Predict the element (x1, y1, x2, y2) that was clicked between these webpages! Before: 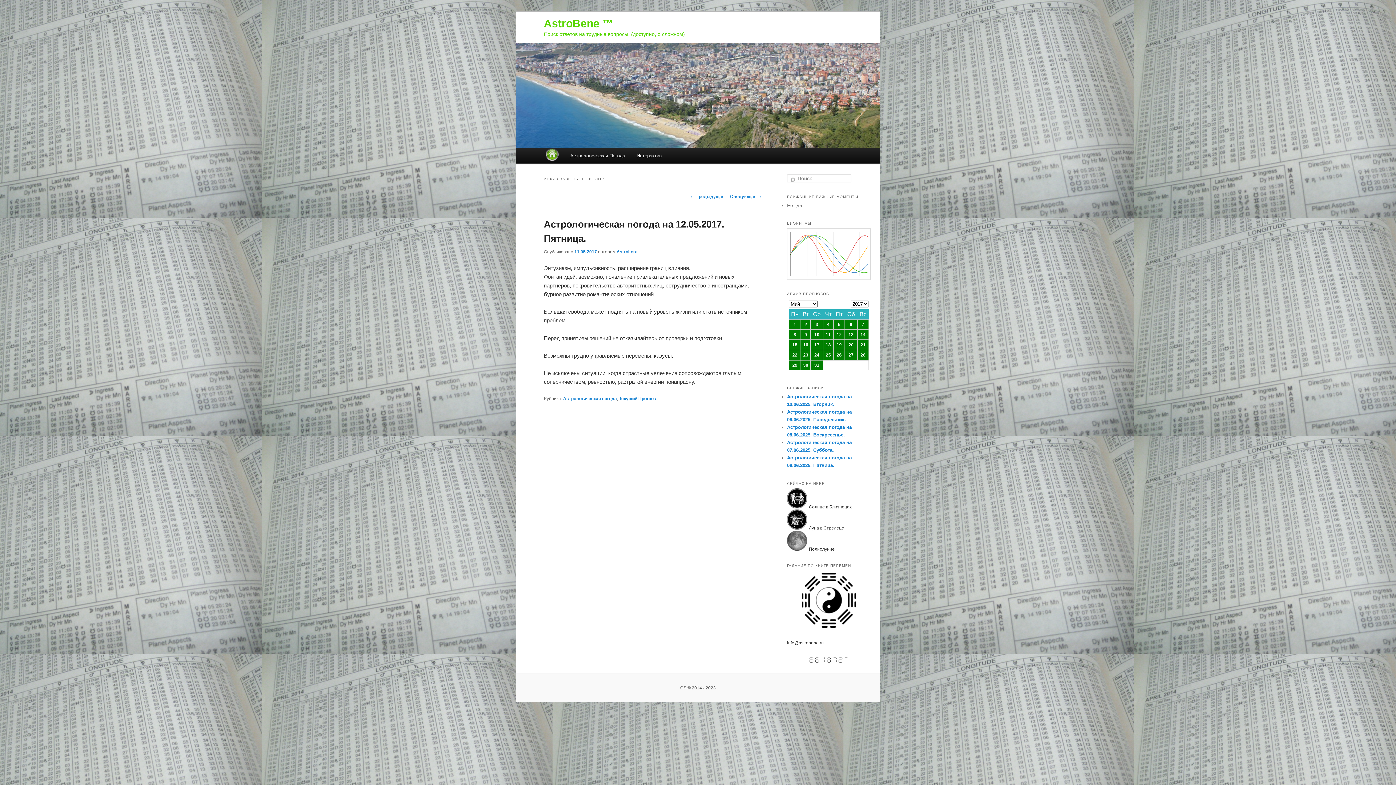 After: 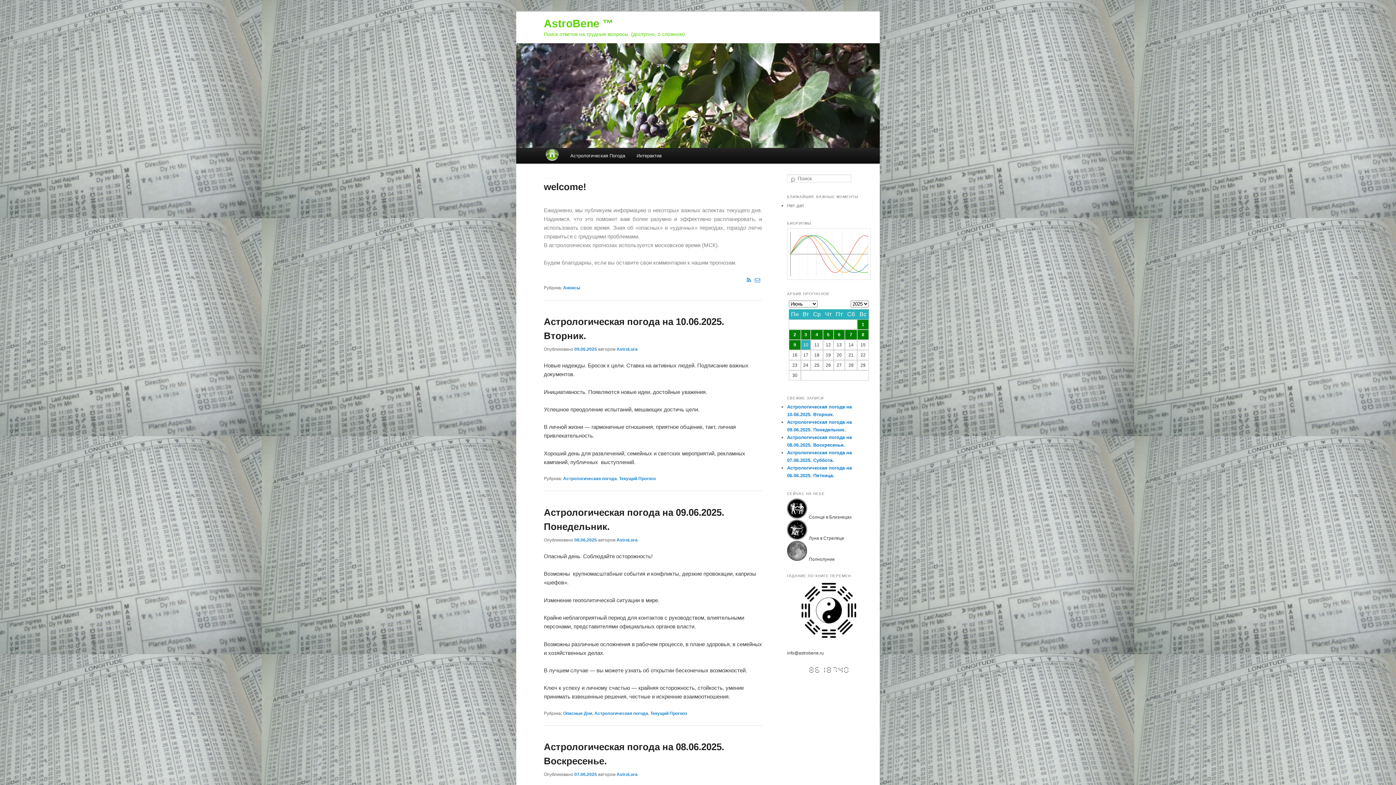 Action: bbox: (540, 148, 564, 161)